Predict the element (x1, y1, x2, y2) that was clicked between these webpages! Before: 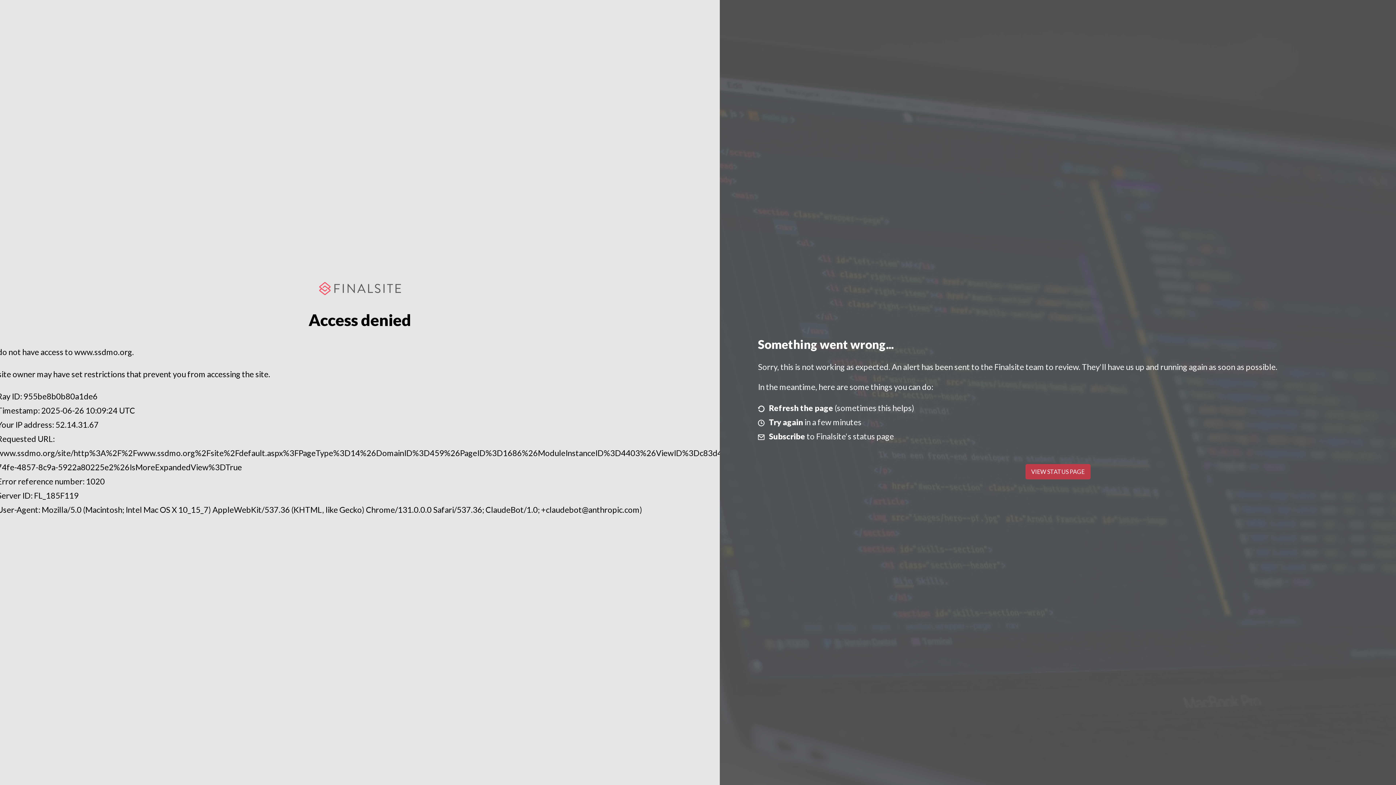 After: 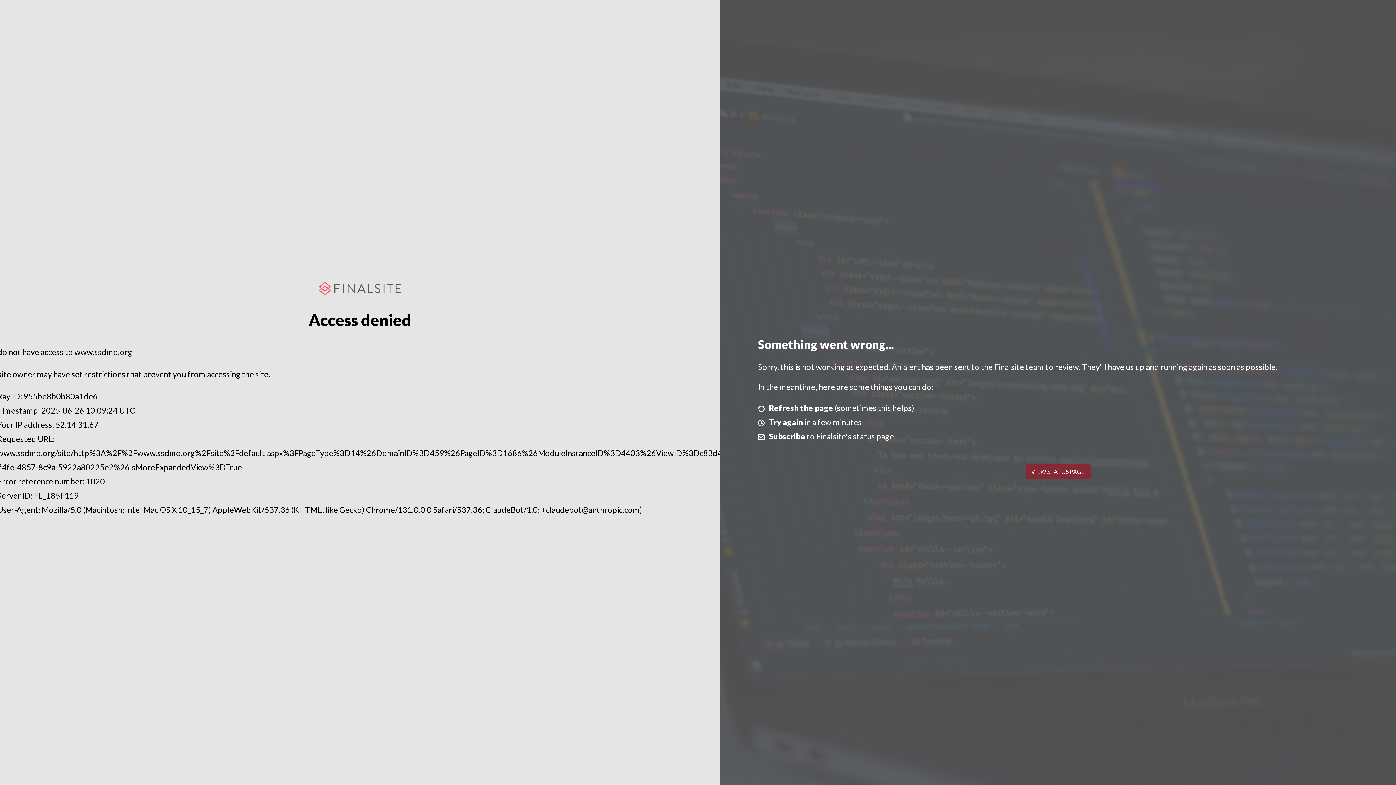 Action: label: VIEW STATUS PAGE bbox: (1025, 464, 1090, 479)